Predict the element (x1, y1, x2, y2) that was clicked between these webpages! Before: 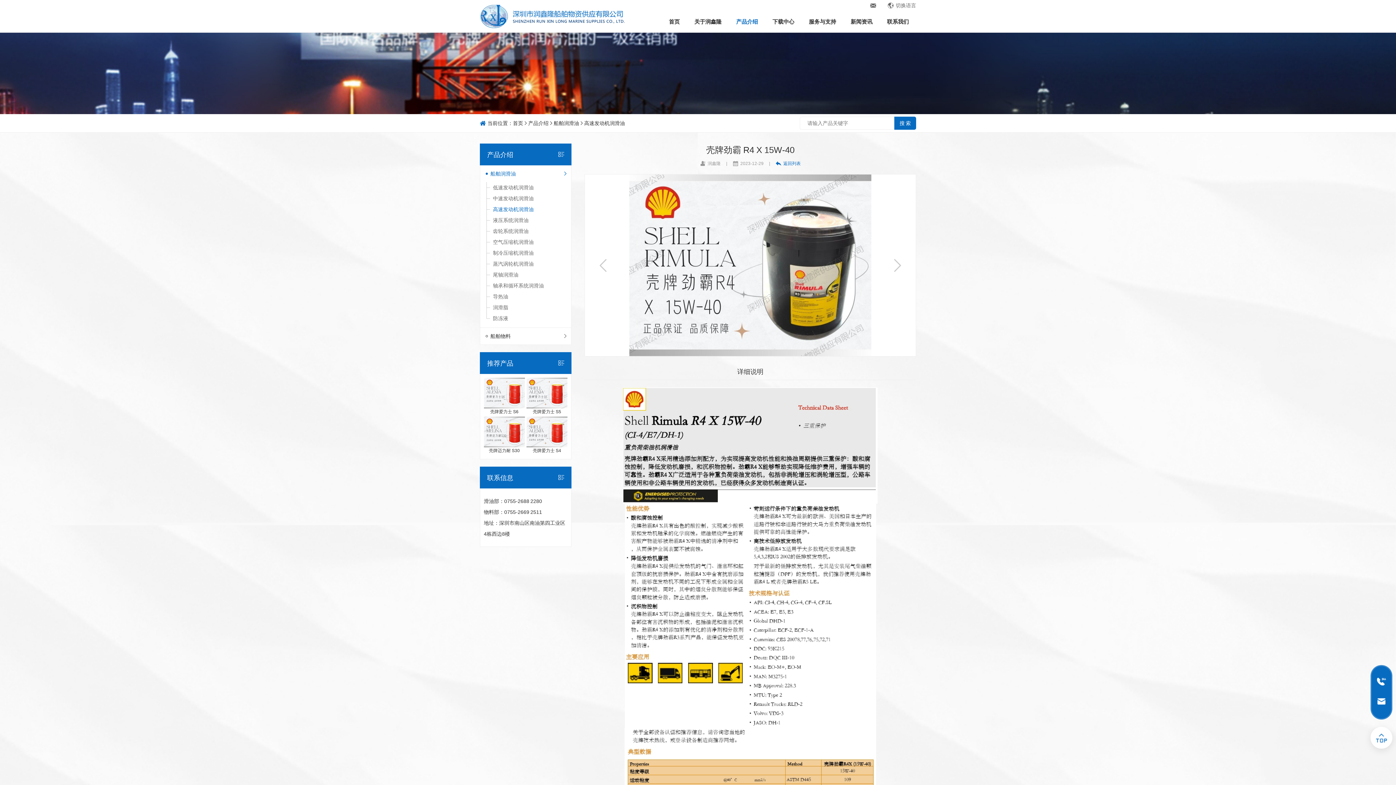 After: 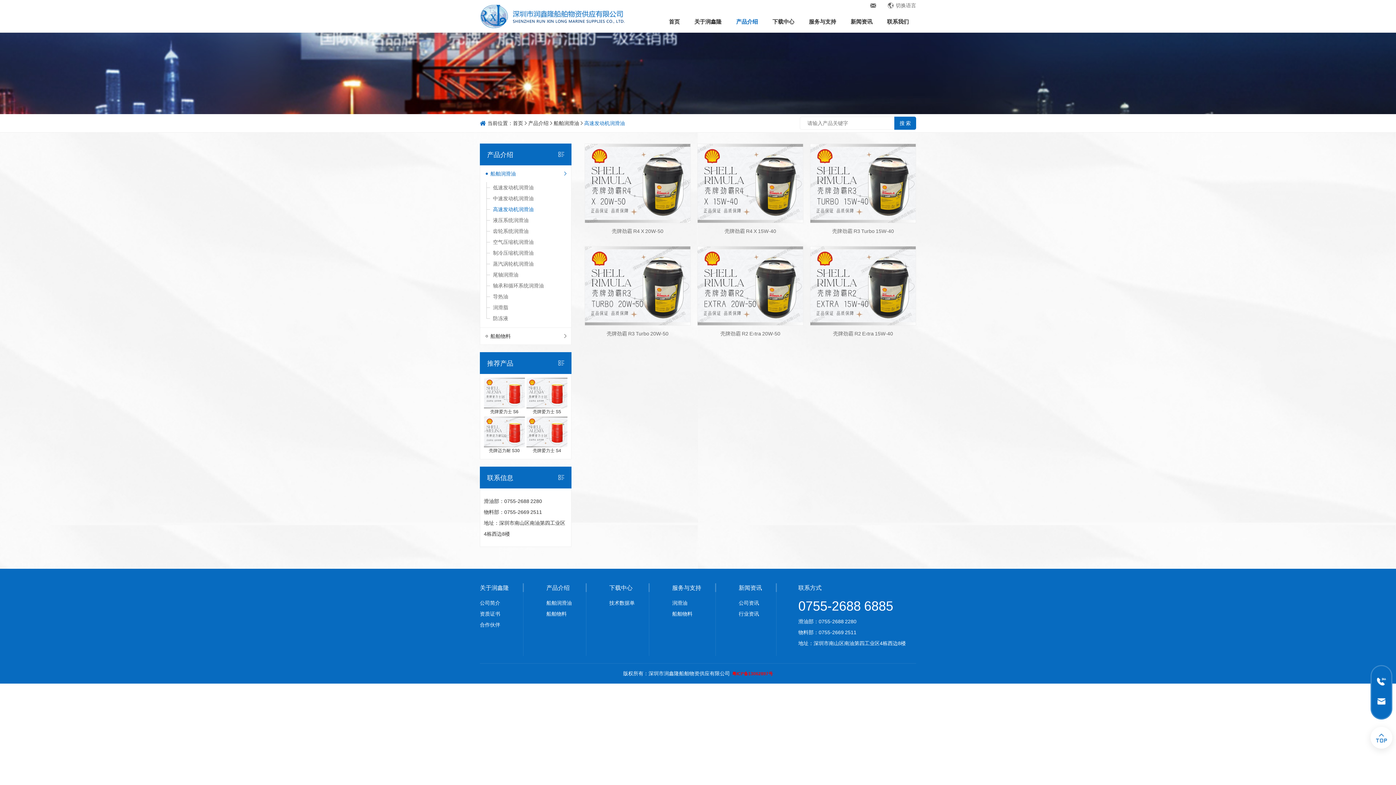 Action: bbox: (584, 118, 625, 127) label: 高速发动机润滑油